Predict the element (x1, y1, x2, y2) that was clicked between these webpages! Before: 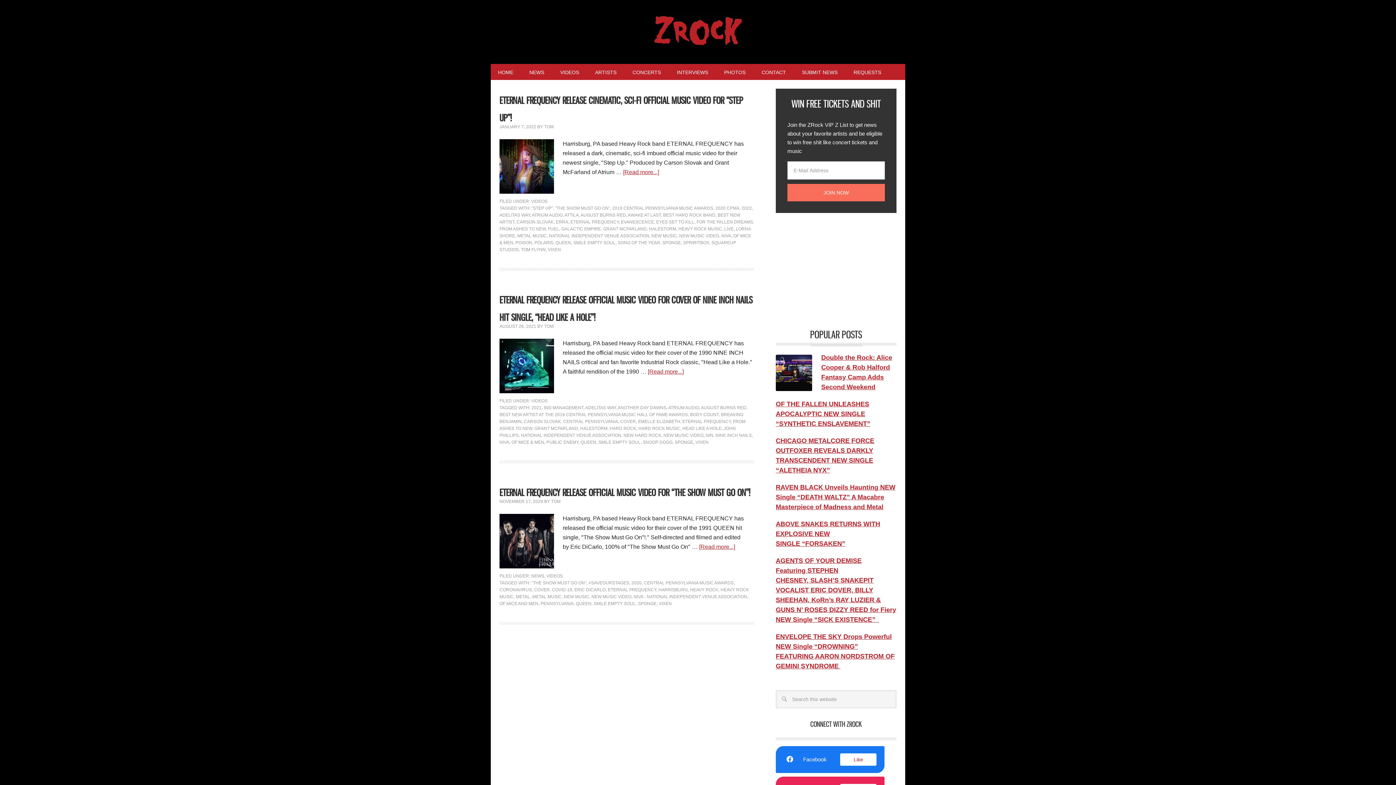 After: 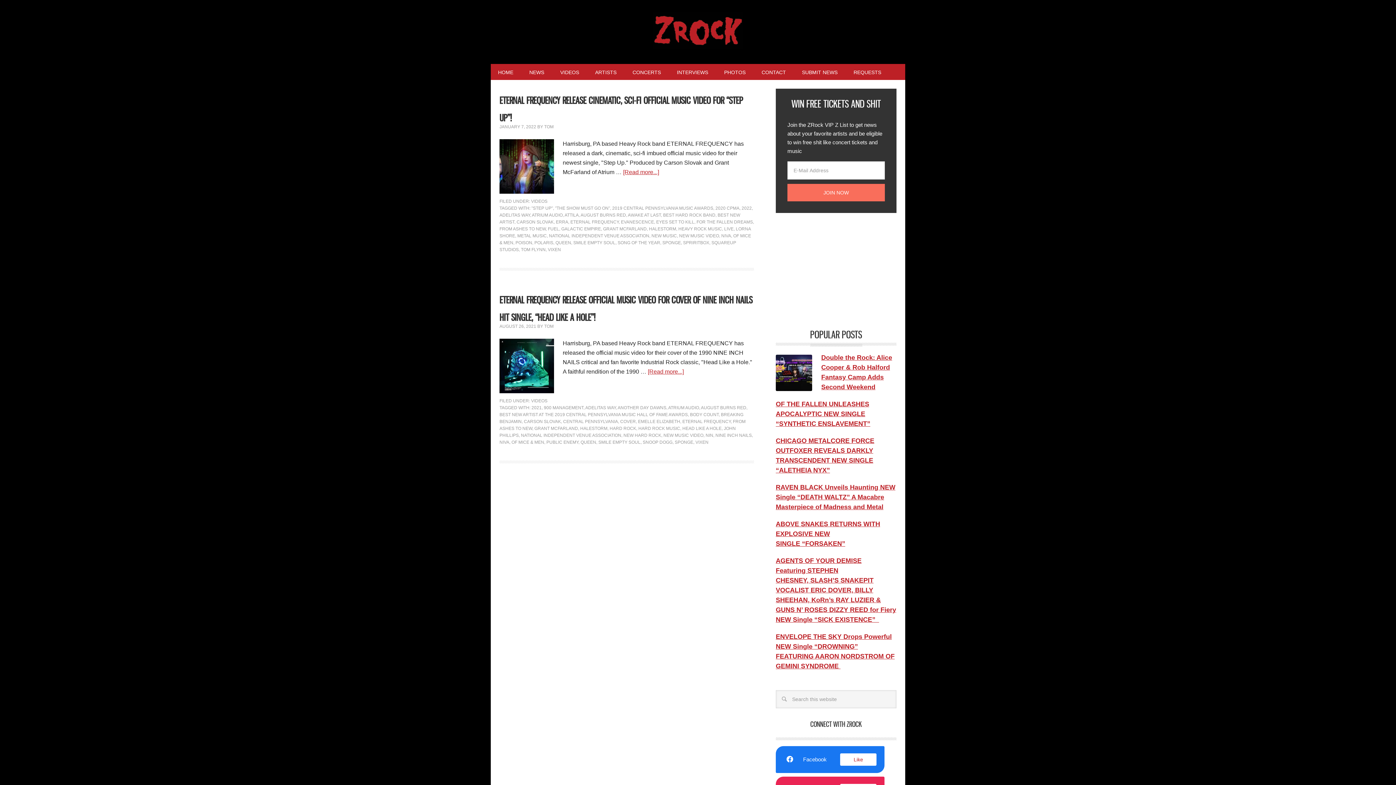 Action: bbox: (721, 233, 731, 238) label: NIVA